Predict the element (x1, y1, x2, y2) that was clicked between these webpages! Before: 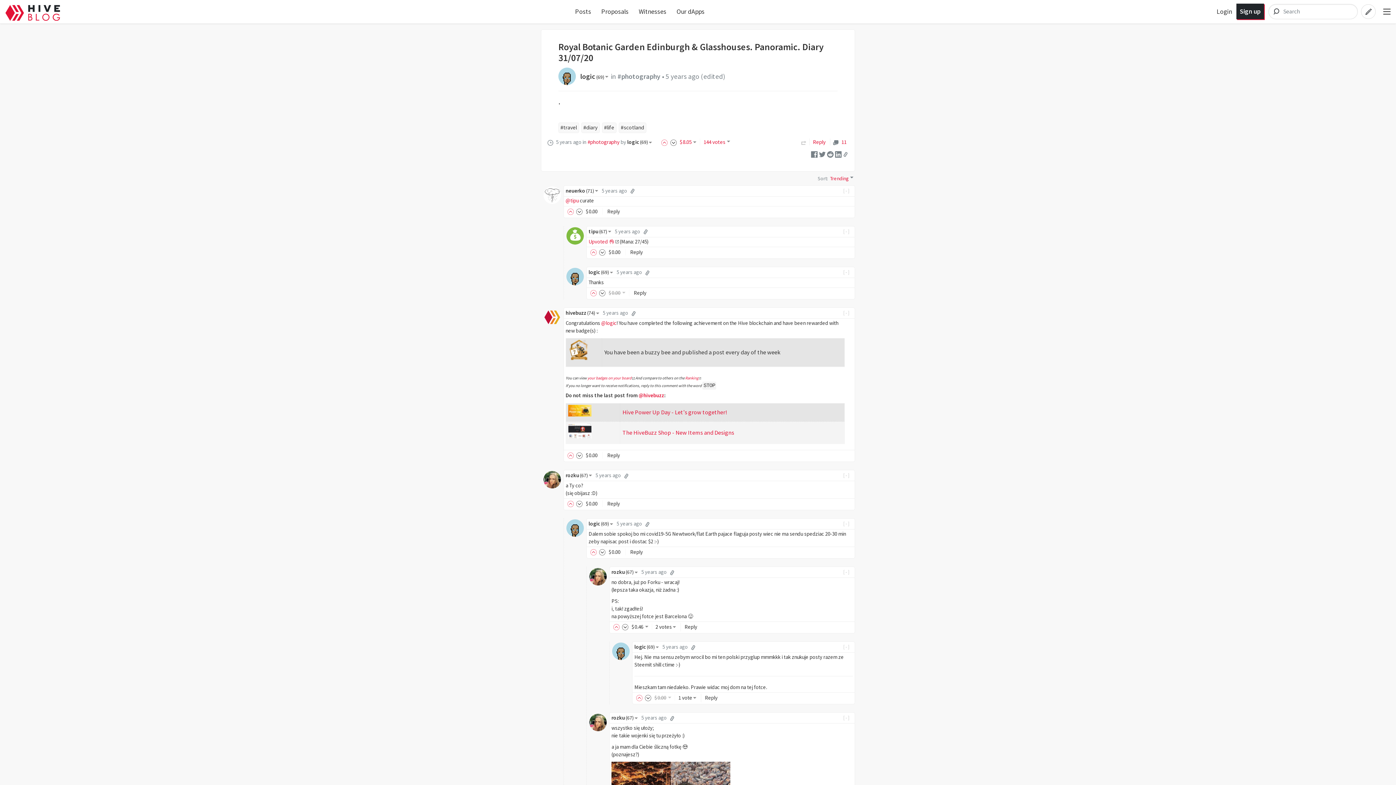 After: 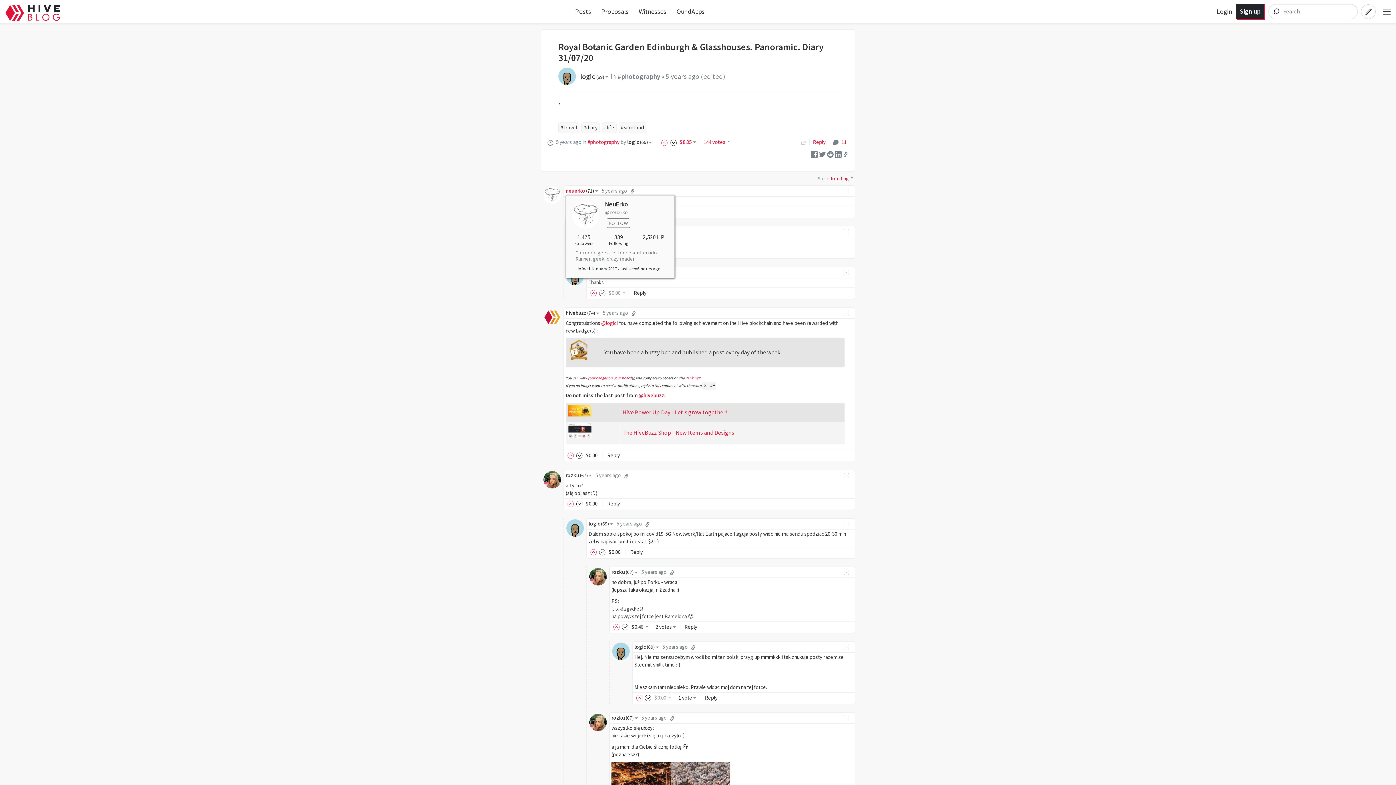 Action: bbox: (565, 187, 600, 194) label: neuerko (71)